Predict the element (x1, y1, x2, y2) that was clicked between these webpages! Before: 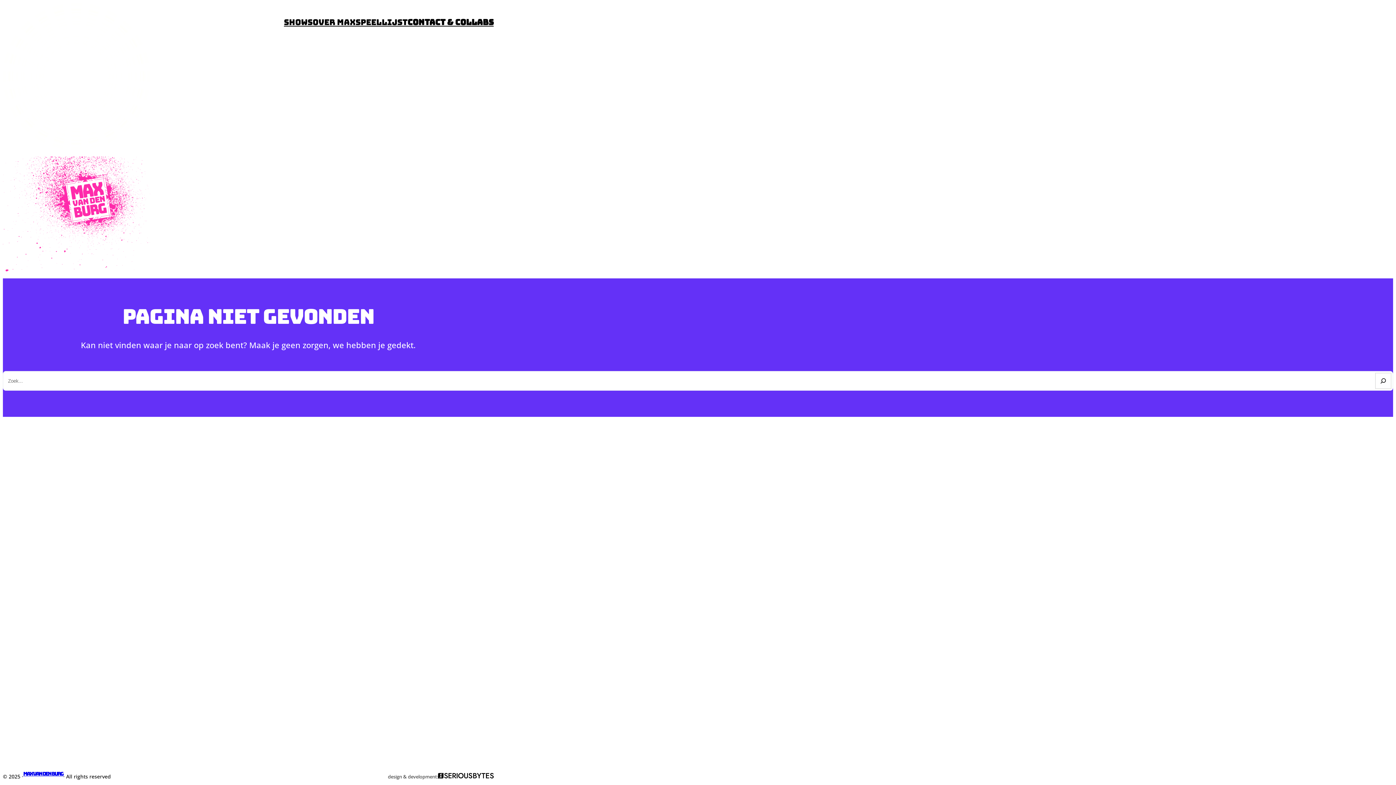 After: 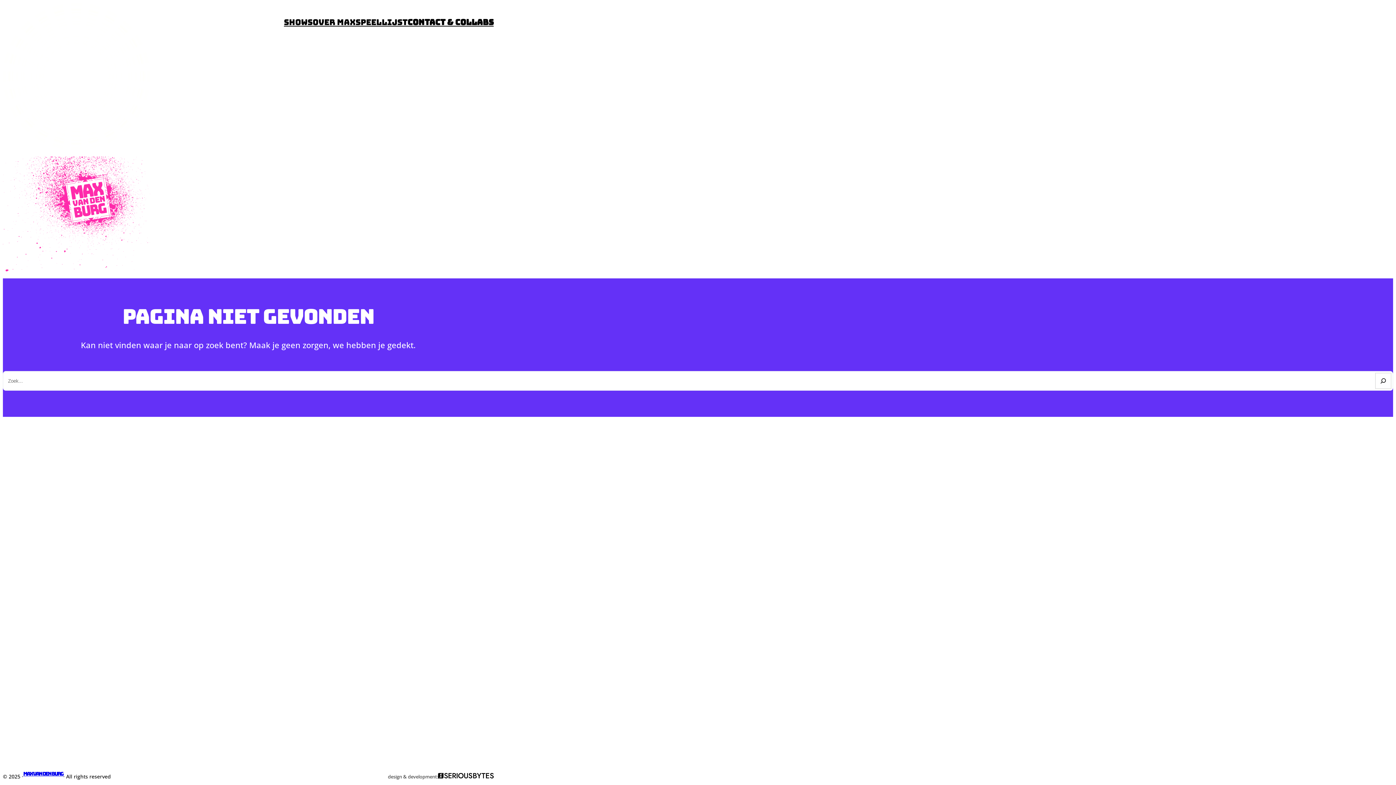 Action: bbox: (2, 156, 150, 272)